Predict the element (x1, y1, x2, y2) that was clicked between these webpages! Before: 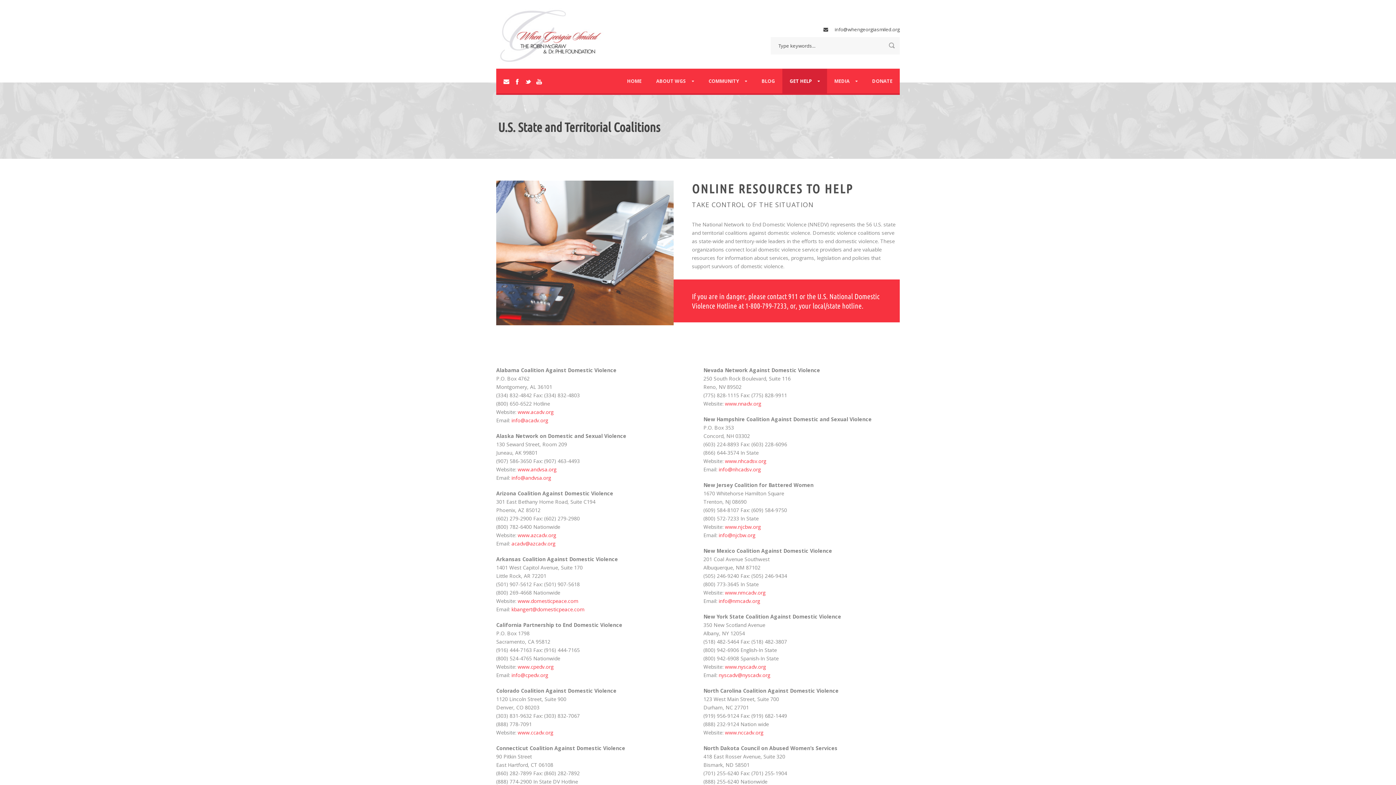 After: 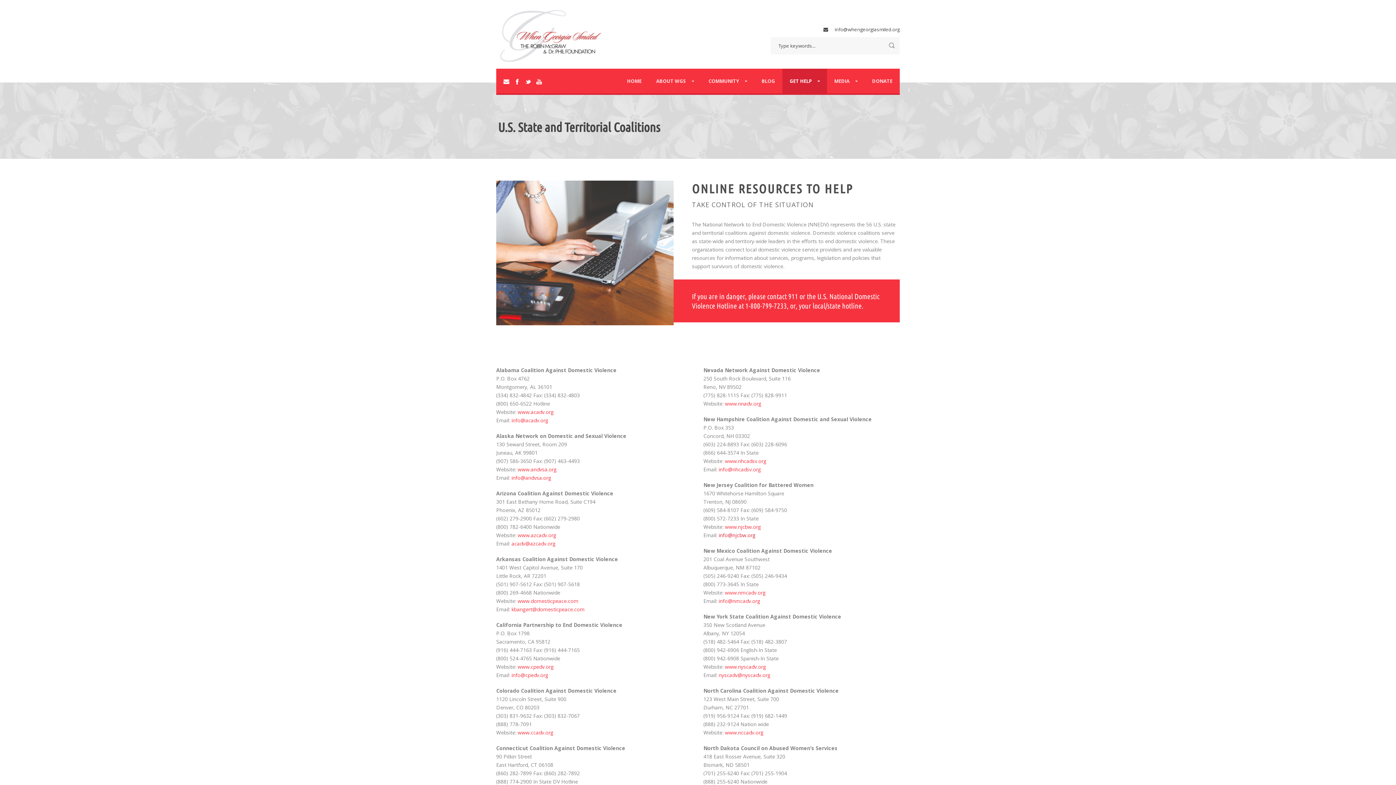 Action: bbox: (718, 532, 755, 538) label: info@njcbw.org